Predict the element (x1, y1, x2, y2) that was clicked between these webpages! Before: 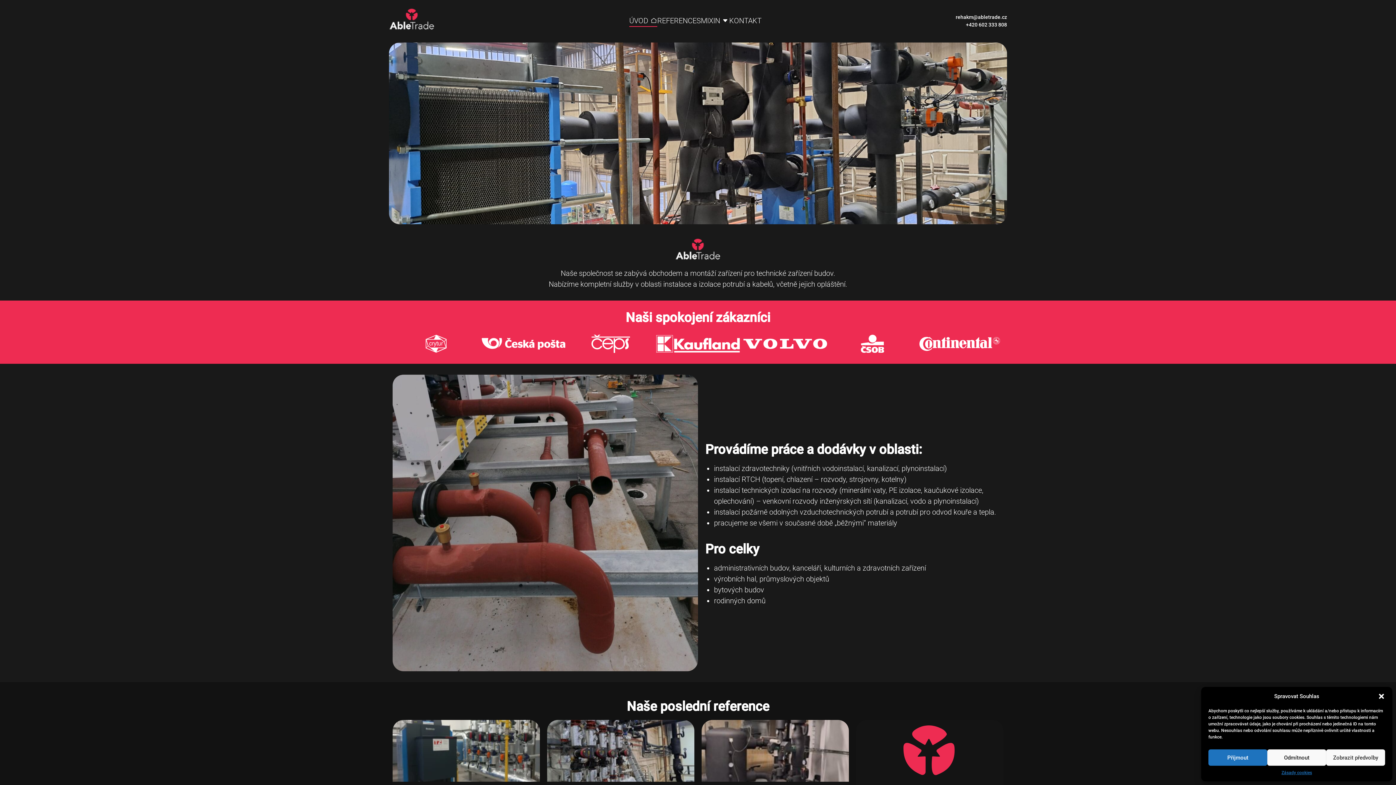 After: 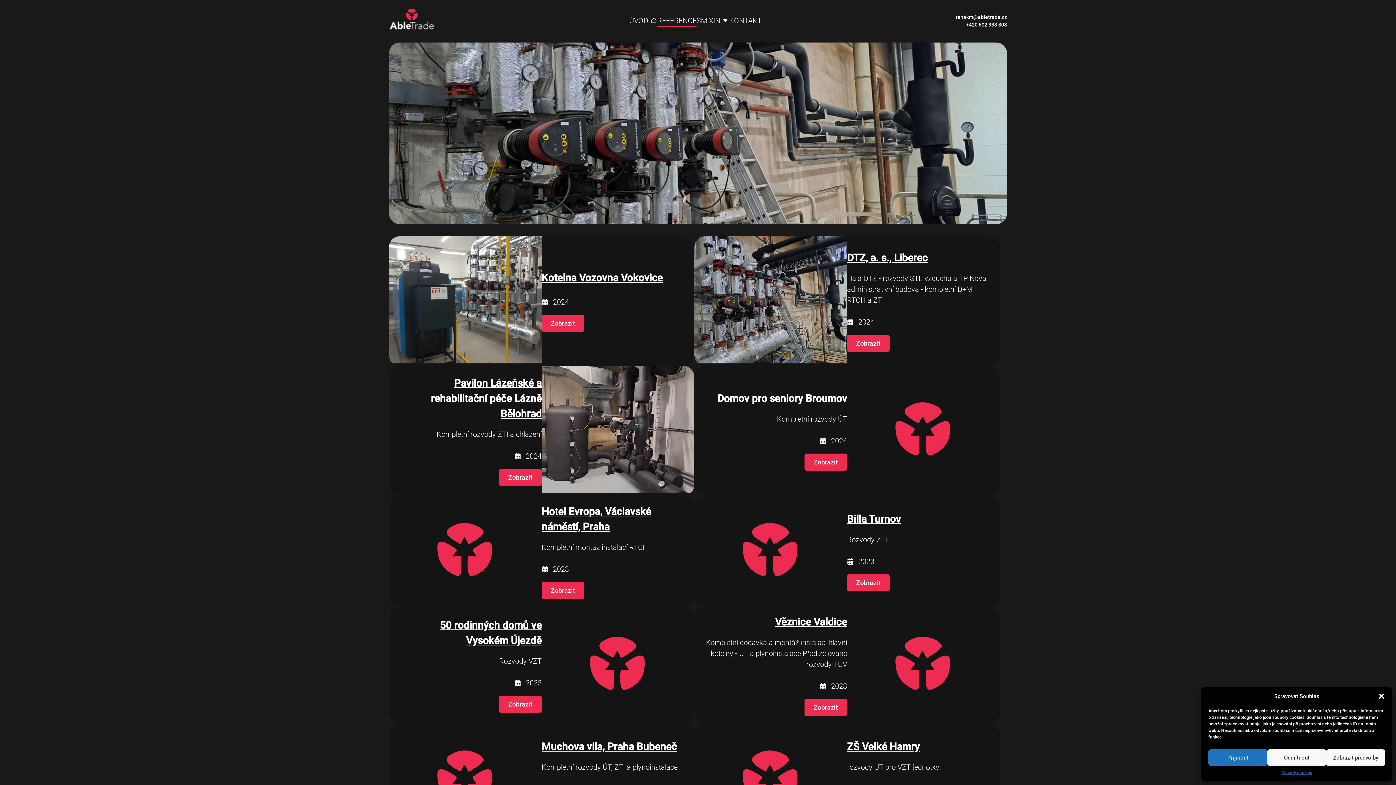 Action: label: REFERENCE bbox: (657, 15, 696, 26)